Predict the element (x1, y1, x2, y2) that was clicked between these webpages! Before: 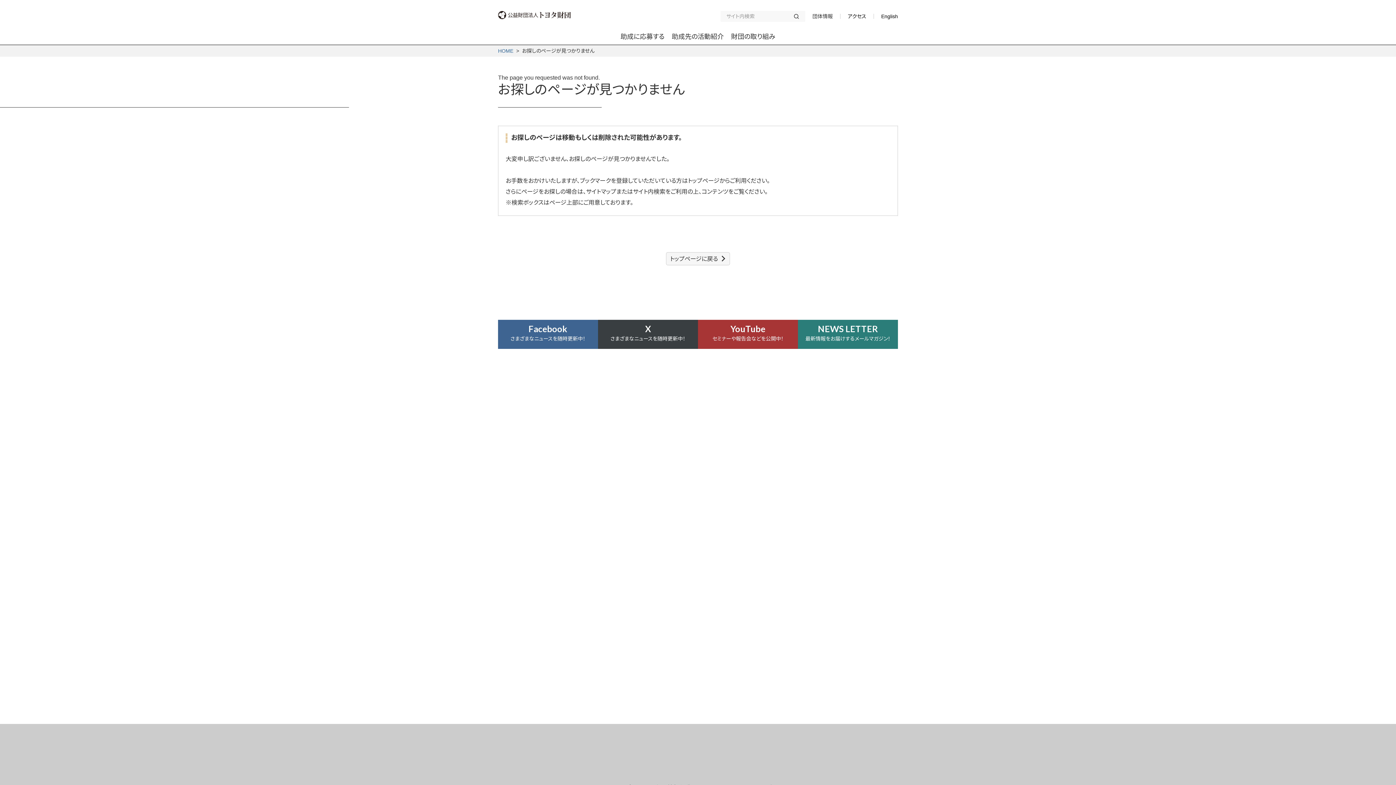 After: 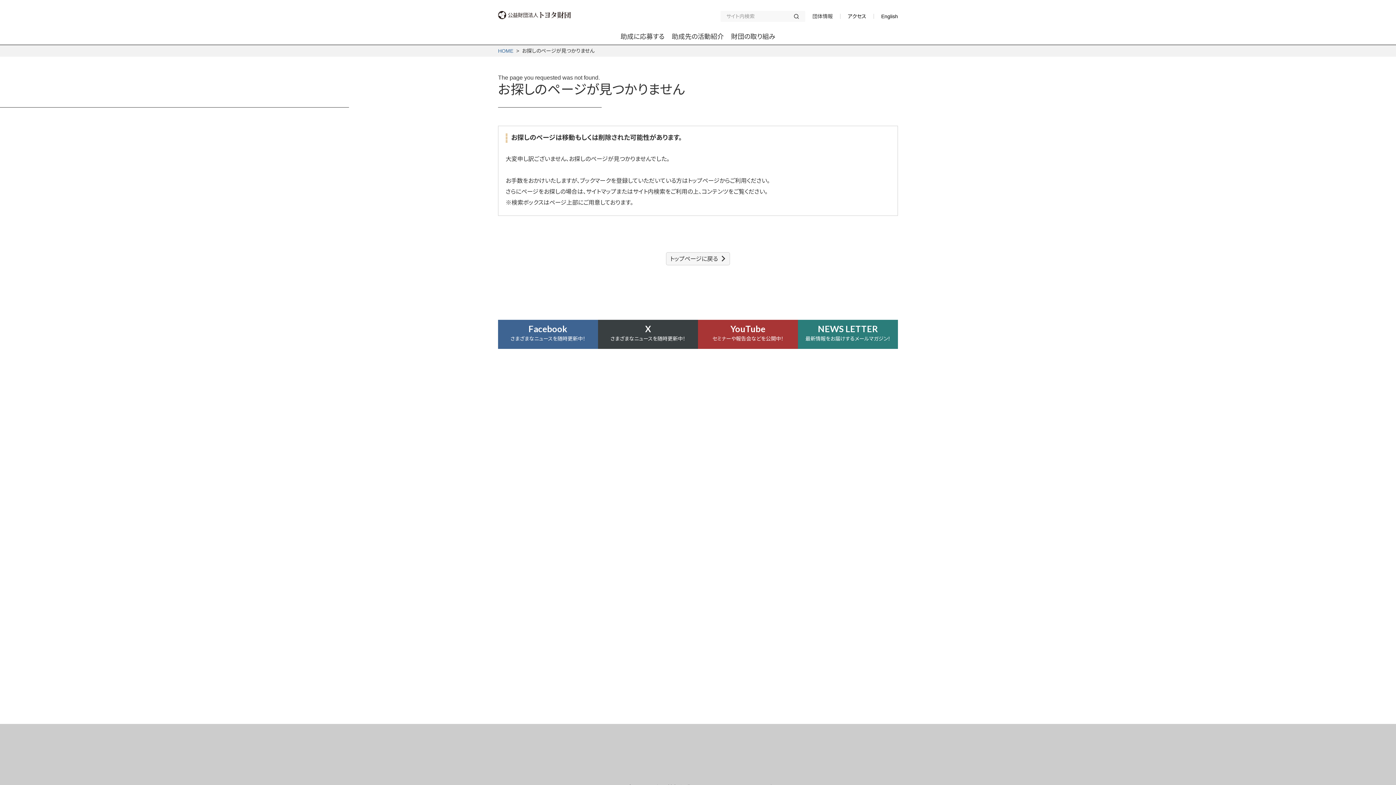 Action: label: トップページに戻る bbox: (666, 252, 730, 265)